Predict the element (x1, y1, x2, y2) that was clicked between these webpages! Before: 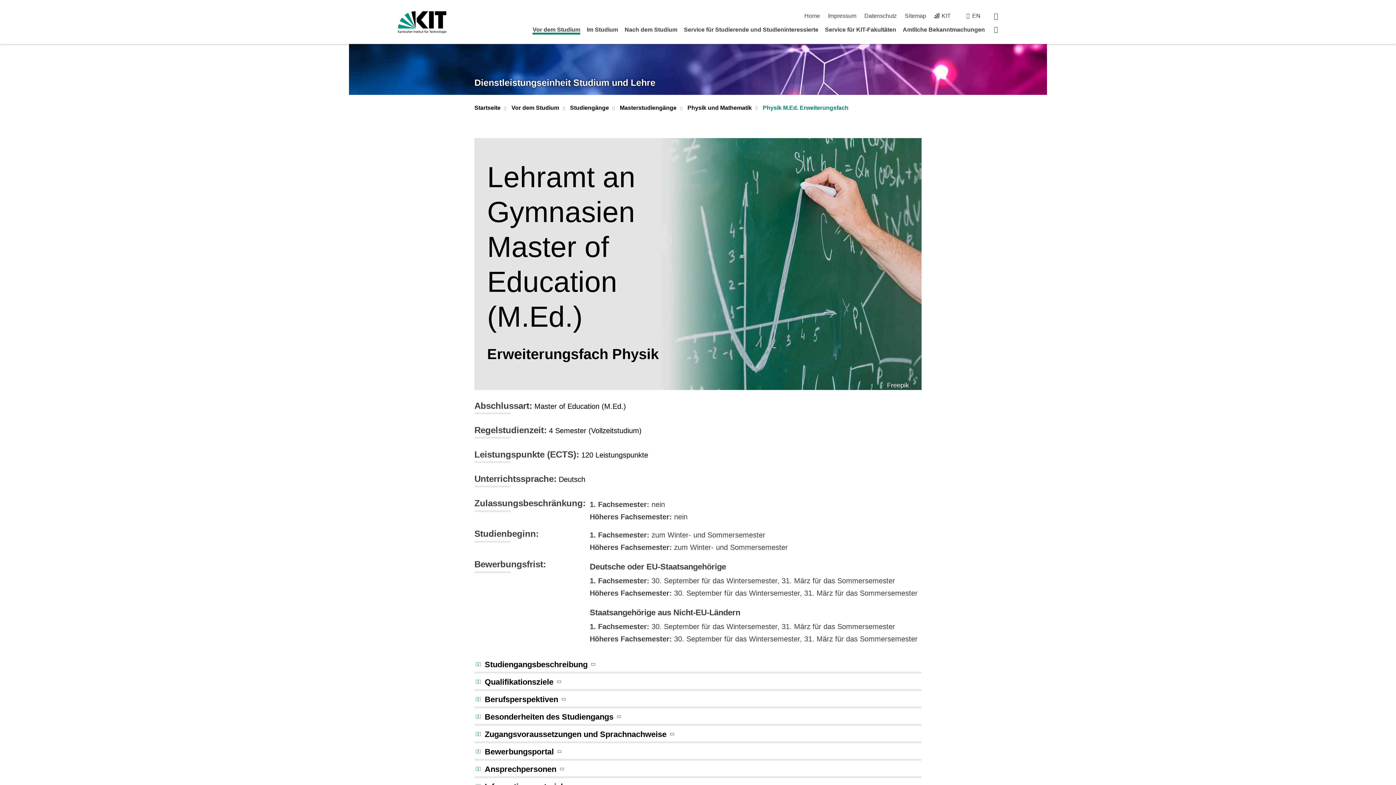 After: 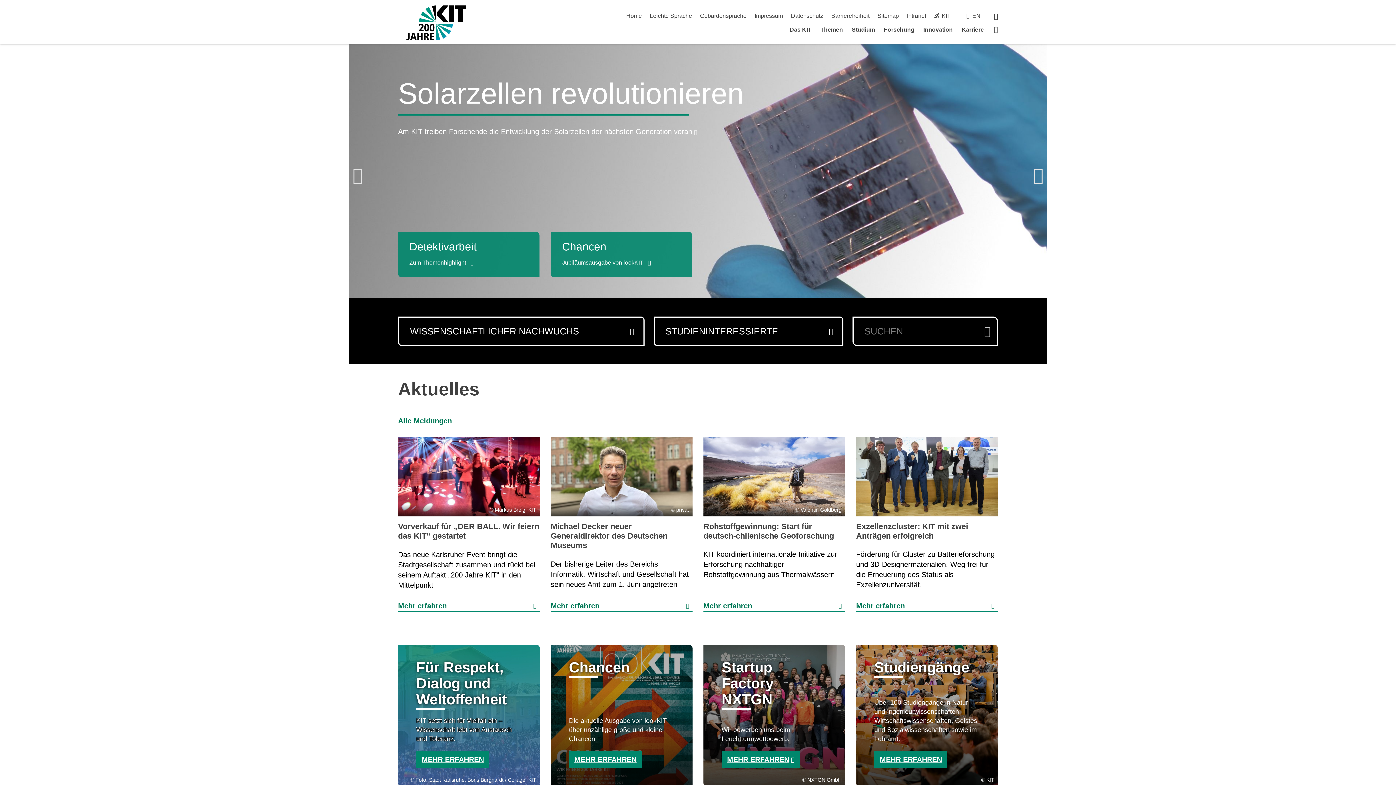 Action: label: KIT bbox: (934, 12, 950, 18)